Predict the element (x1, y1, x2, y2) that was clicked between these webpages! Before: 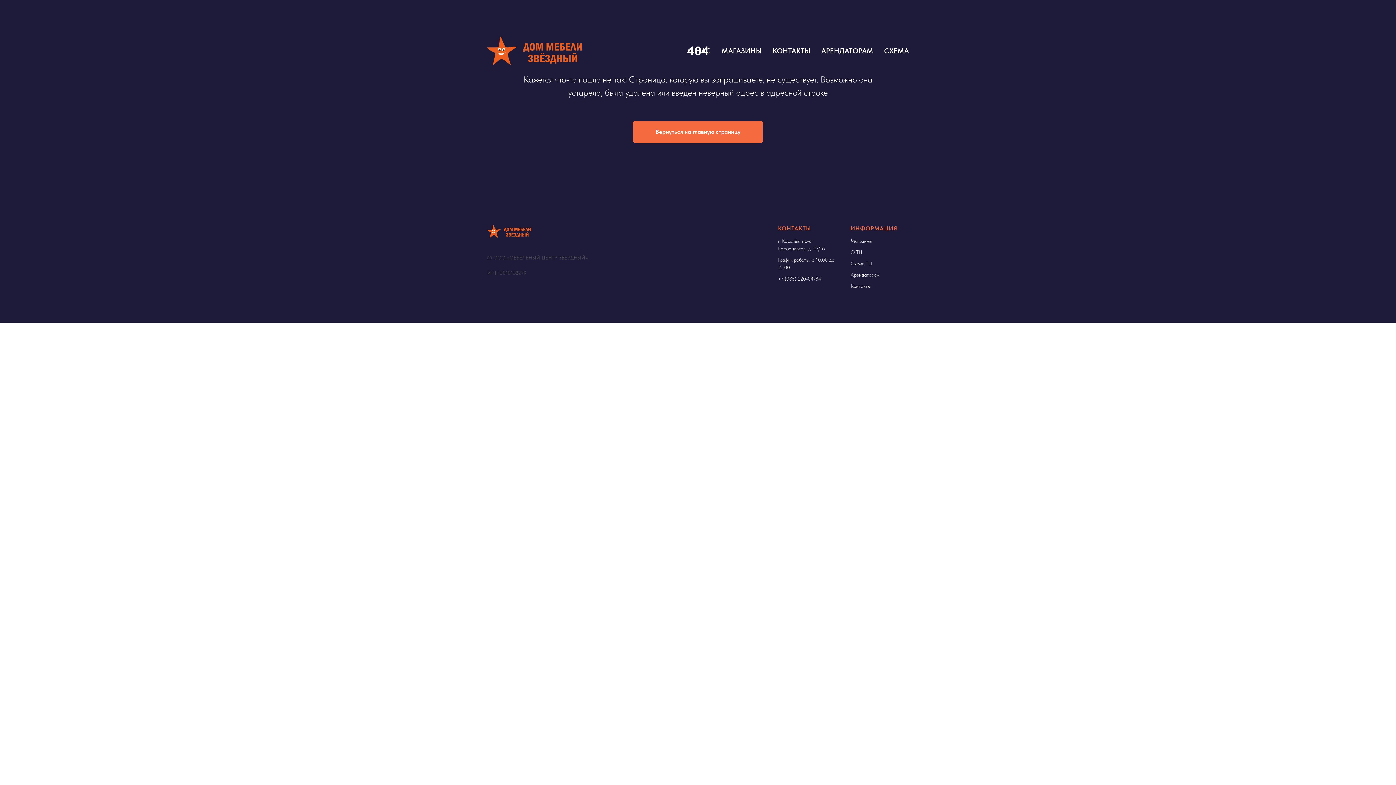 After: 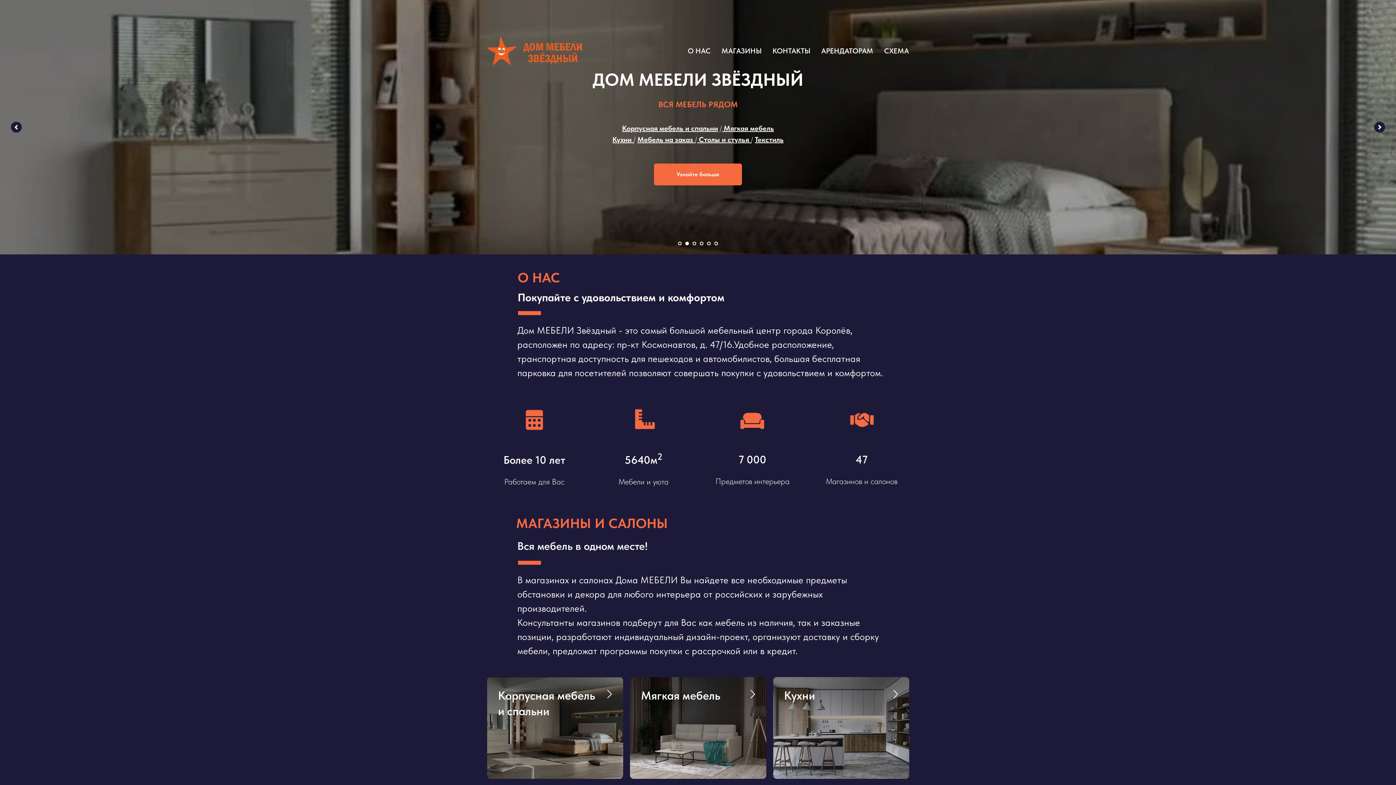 Action: label: Вернуться на главную страницу bbox: (633, 121, 763, 142)